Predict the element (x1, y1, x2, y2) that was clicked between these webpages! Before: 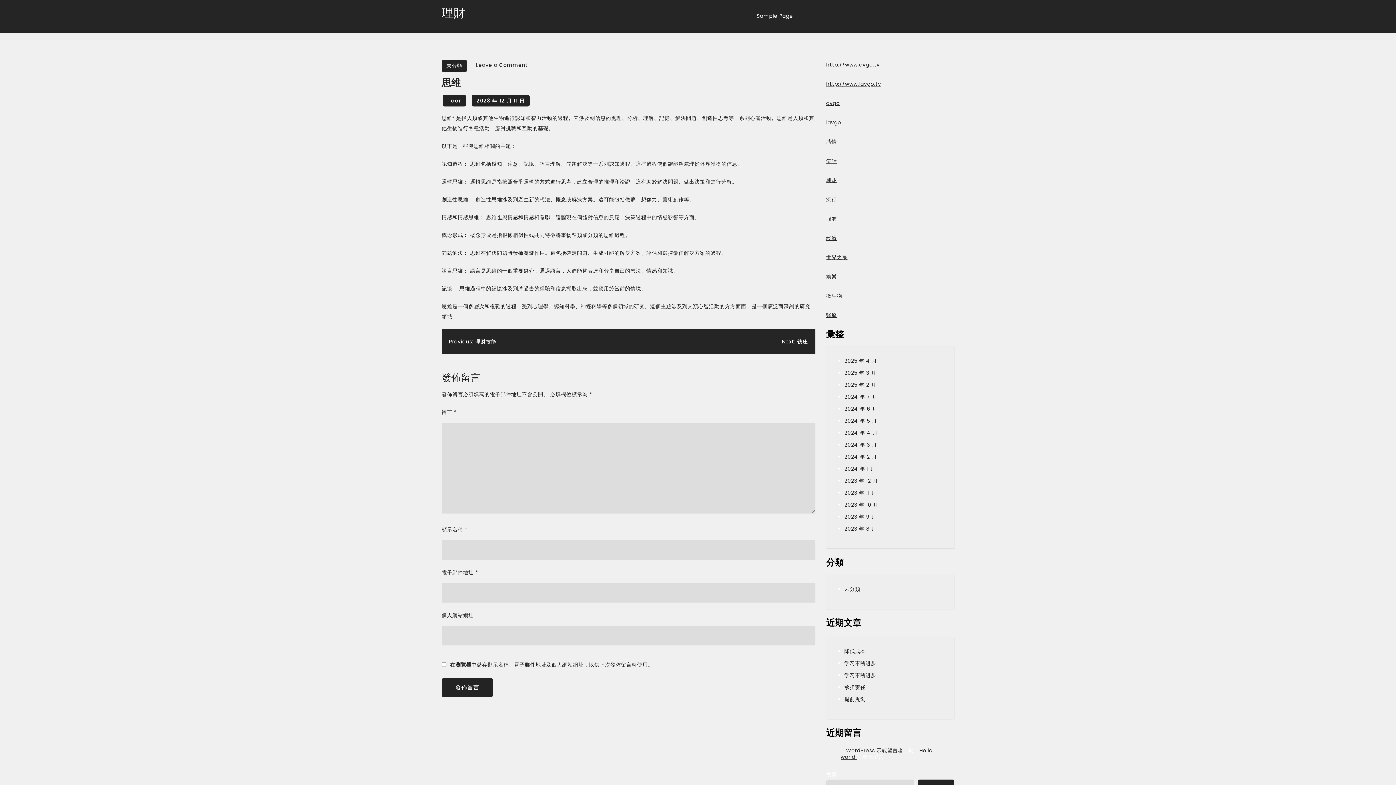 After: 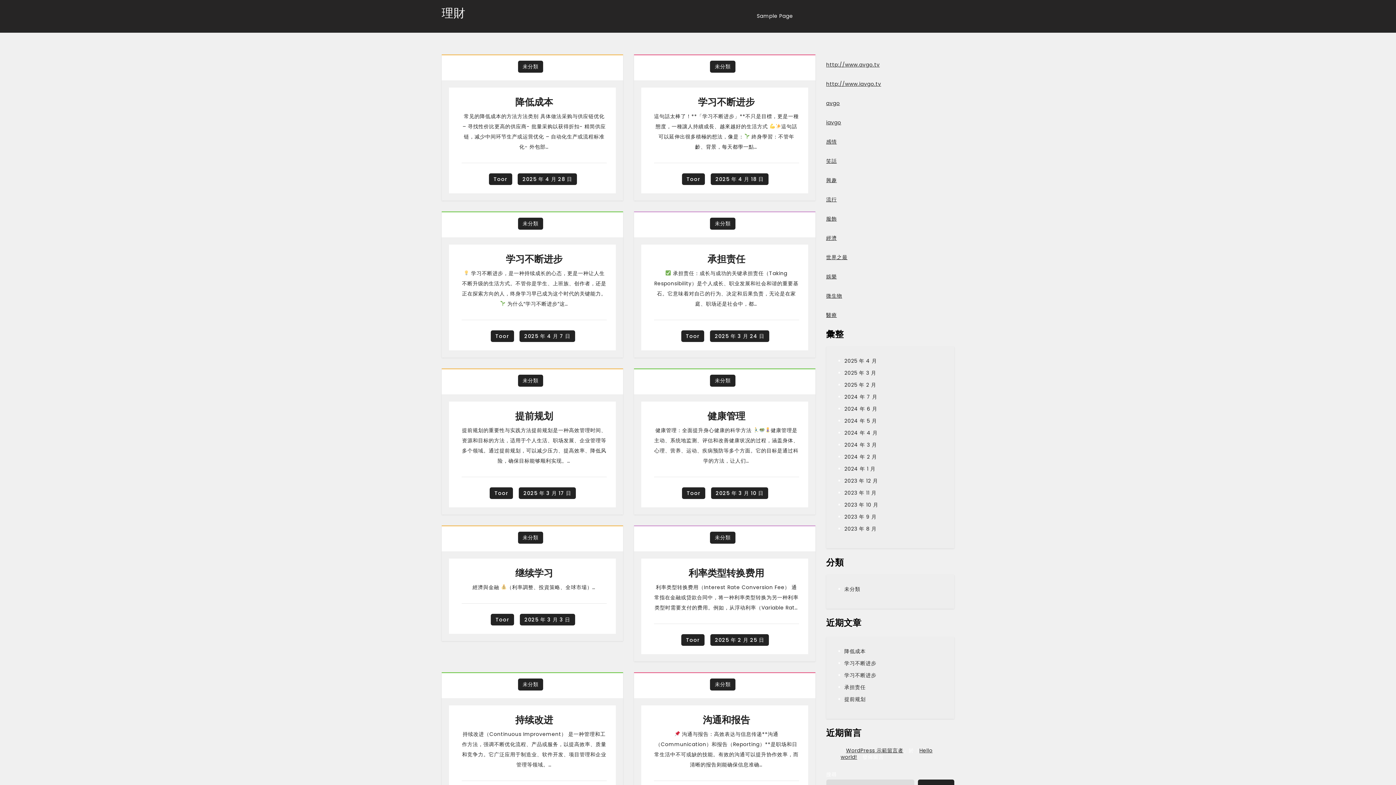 Action: bbox: (844, 465, 875, 472) label: 2024 年 1 月